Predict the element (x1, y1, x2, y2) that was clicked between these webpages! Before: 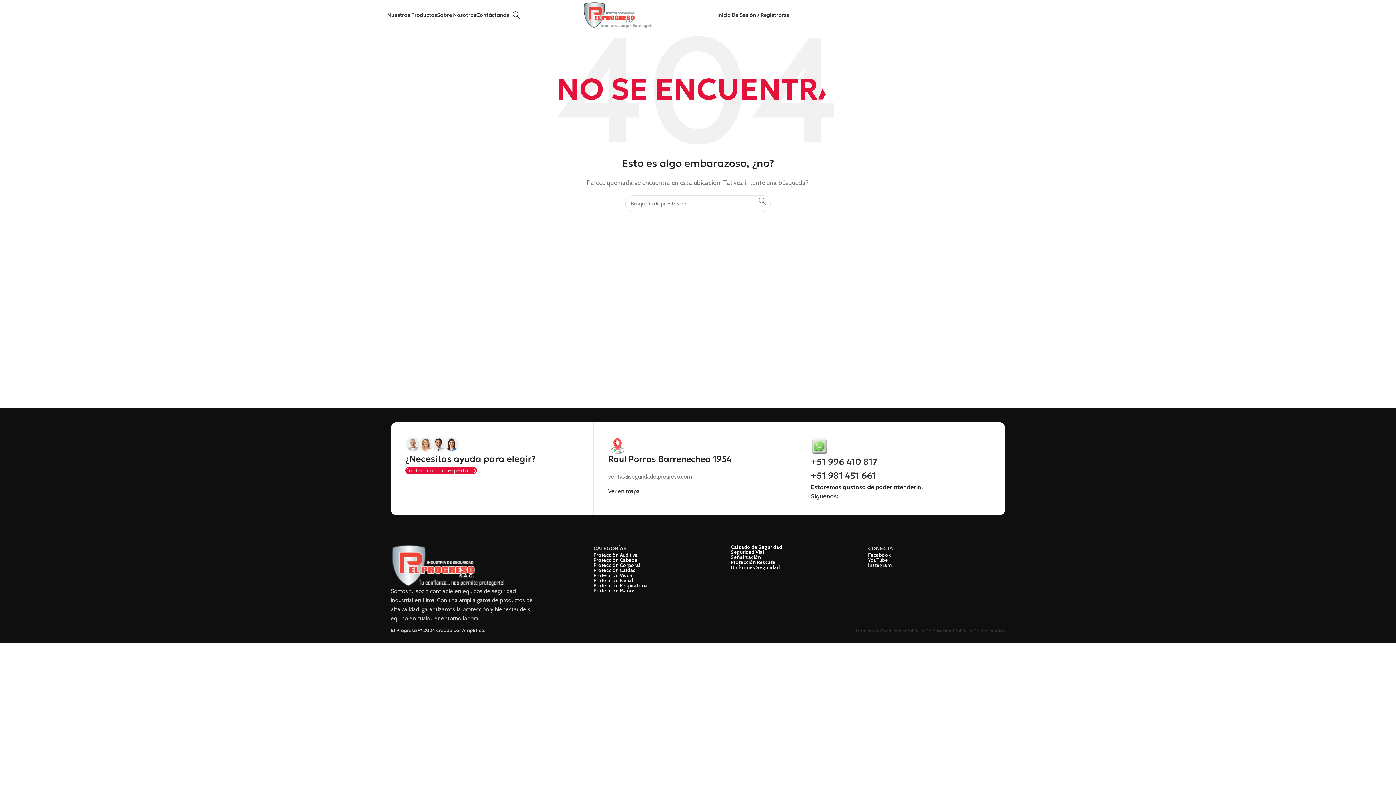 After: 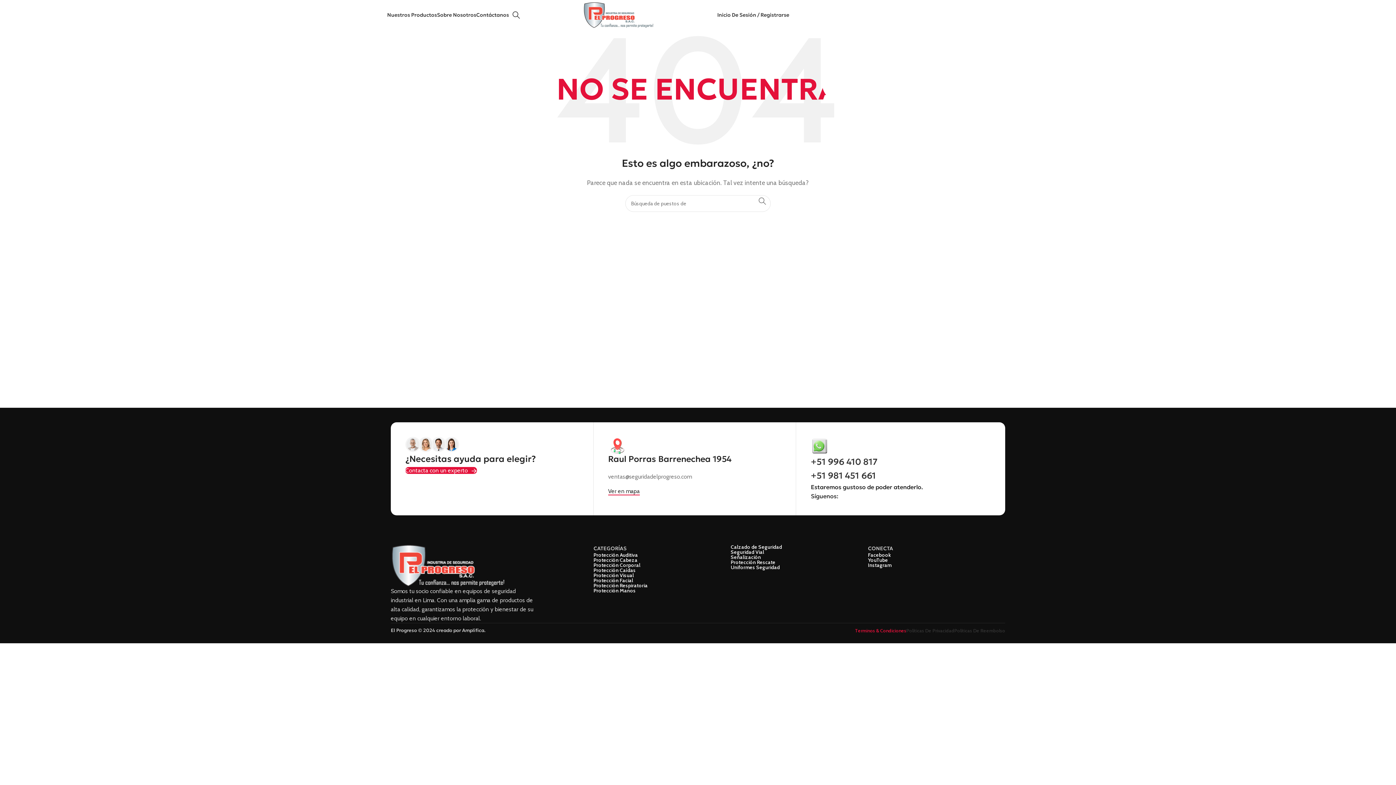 Action: label: Terminos & Condiciones bbox: (855, 623, 906, 638)